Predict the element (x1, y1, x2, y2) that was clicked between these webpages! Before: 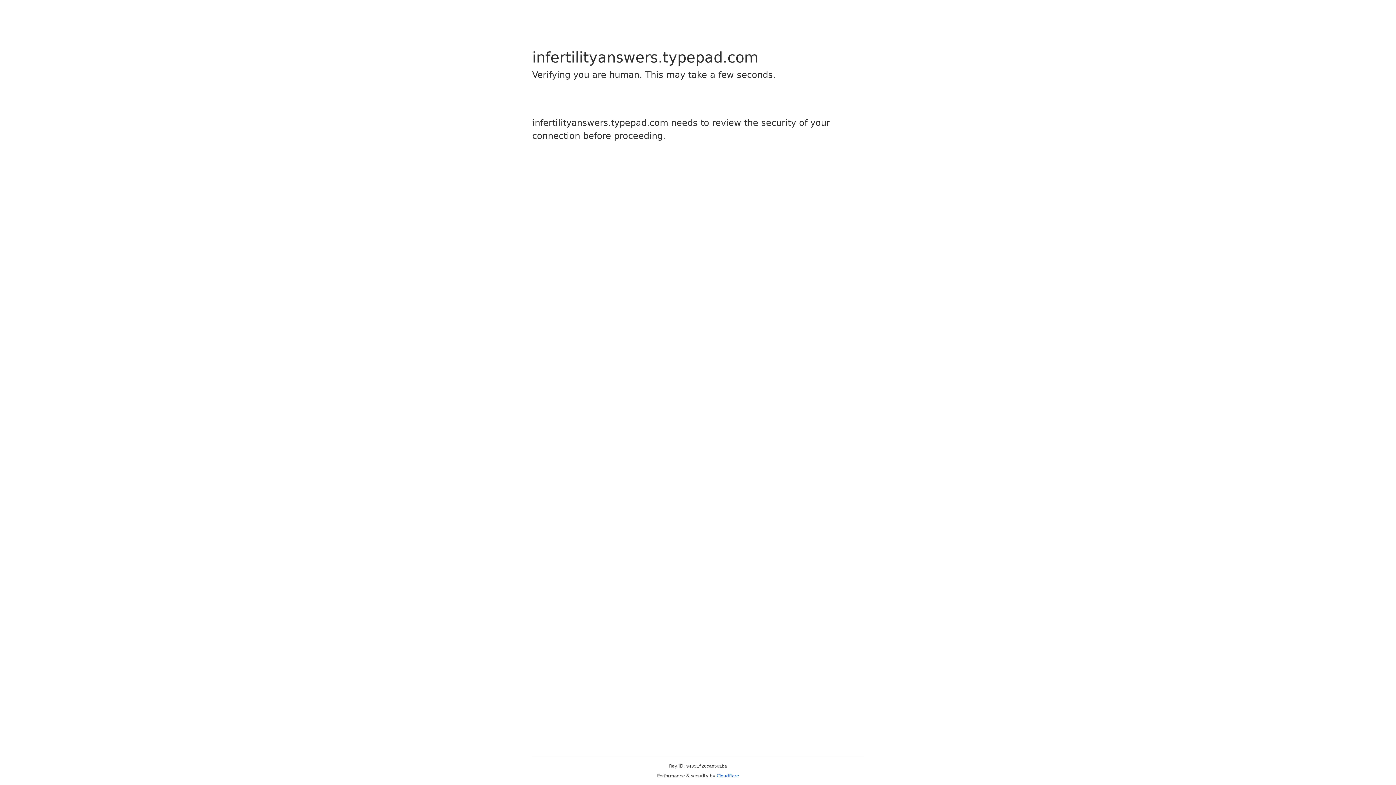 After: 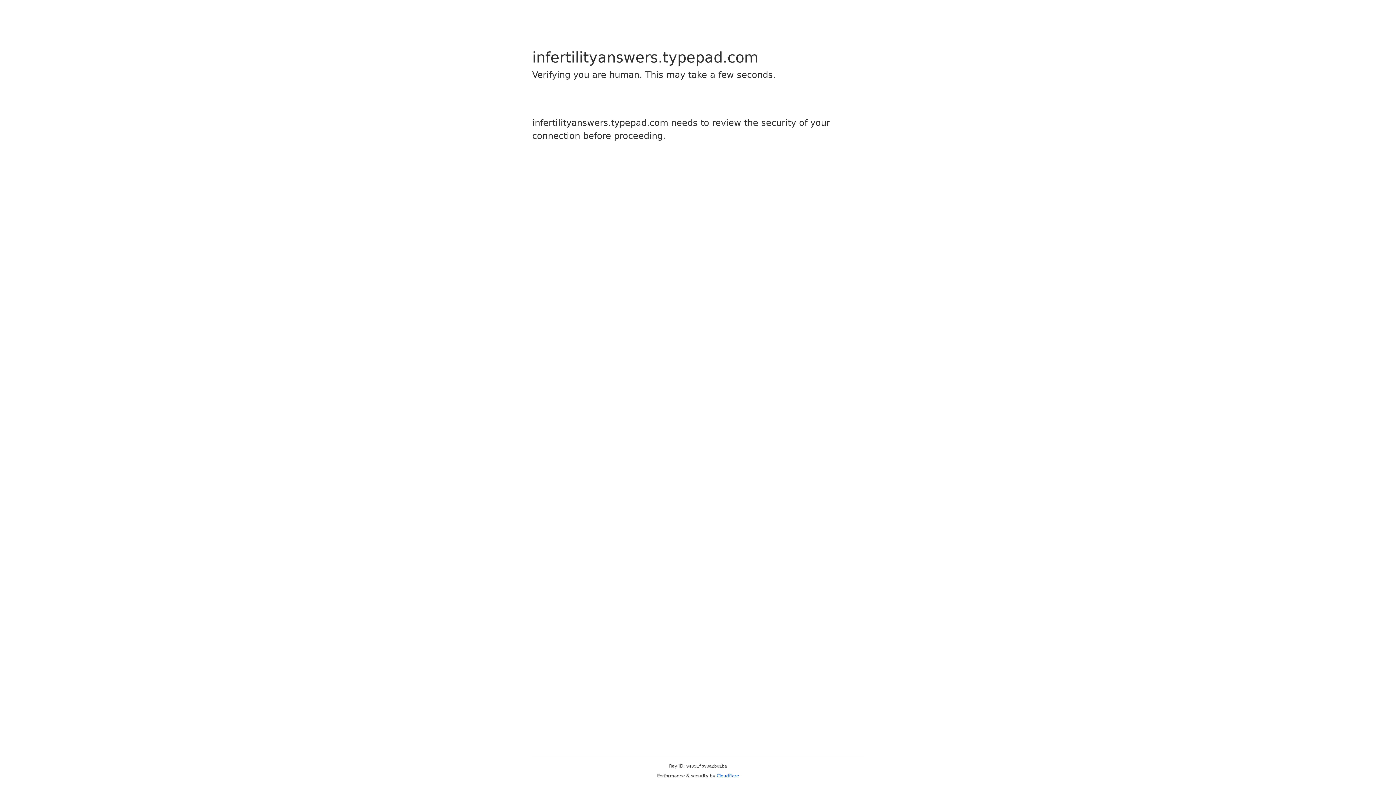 Action: label: Cloudflare bbox: (716, 773, 739, 778)